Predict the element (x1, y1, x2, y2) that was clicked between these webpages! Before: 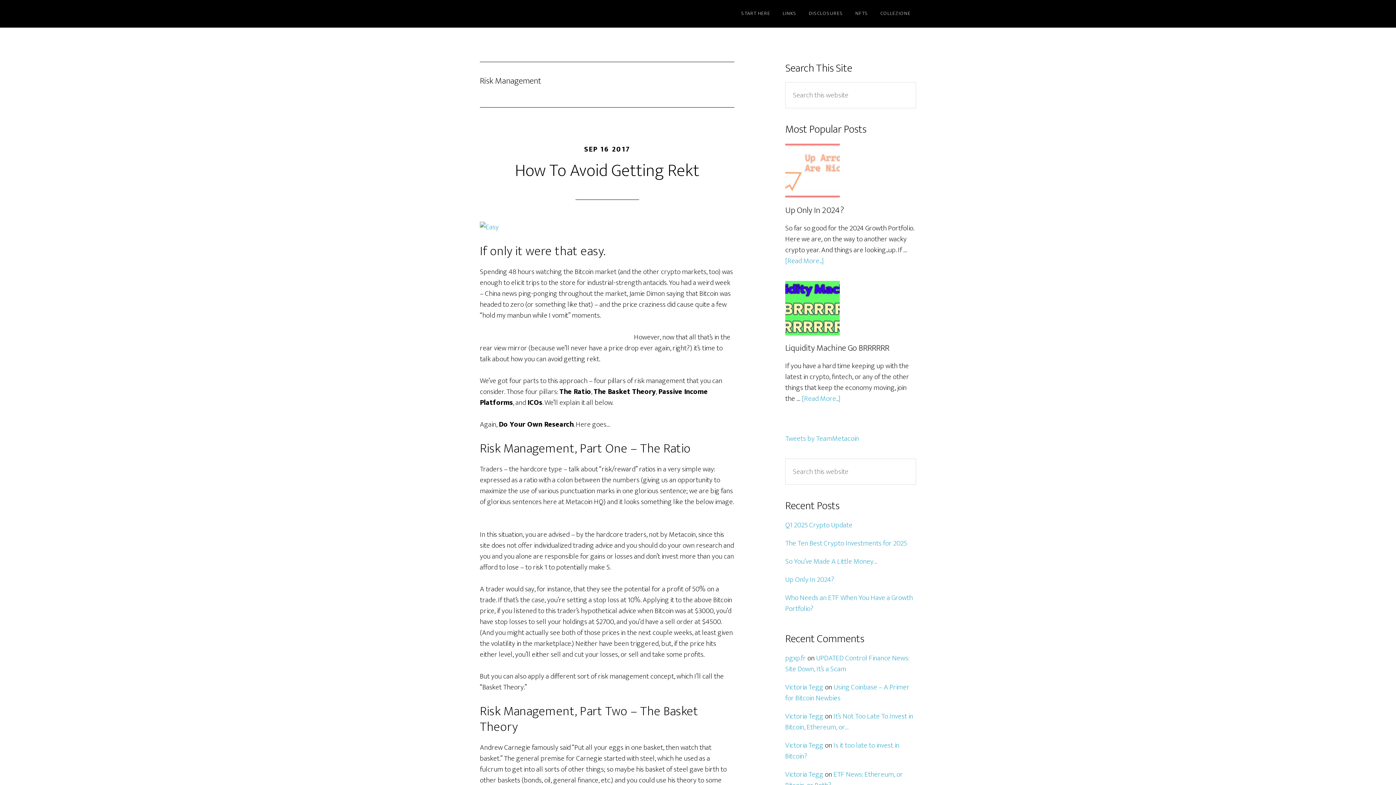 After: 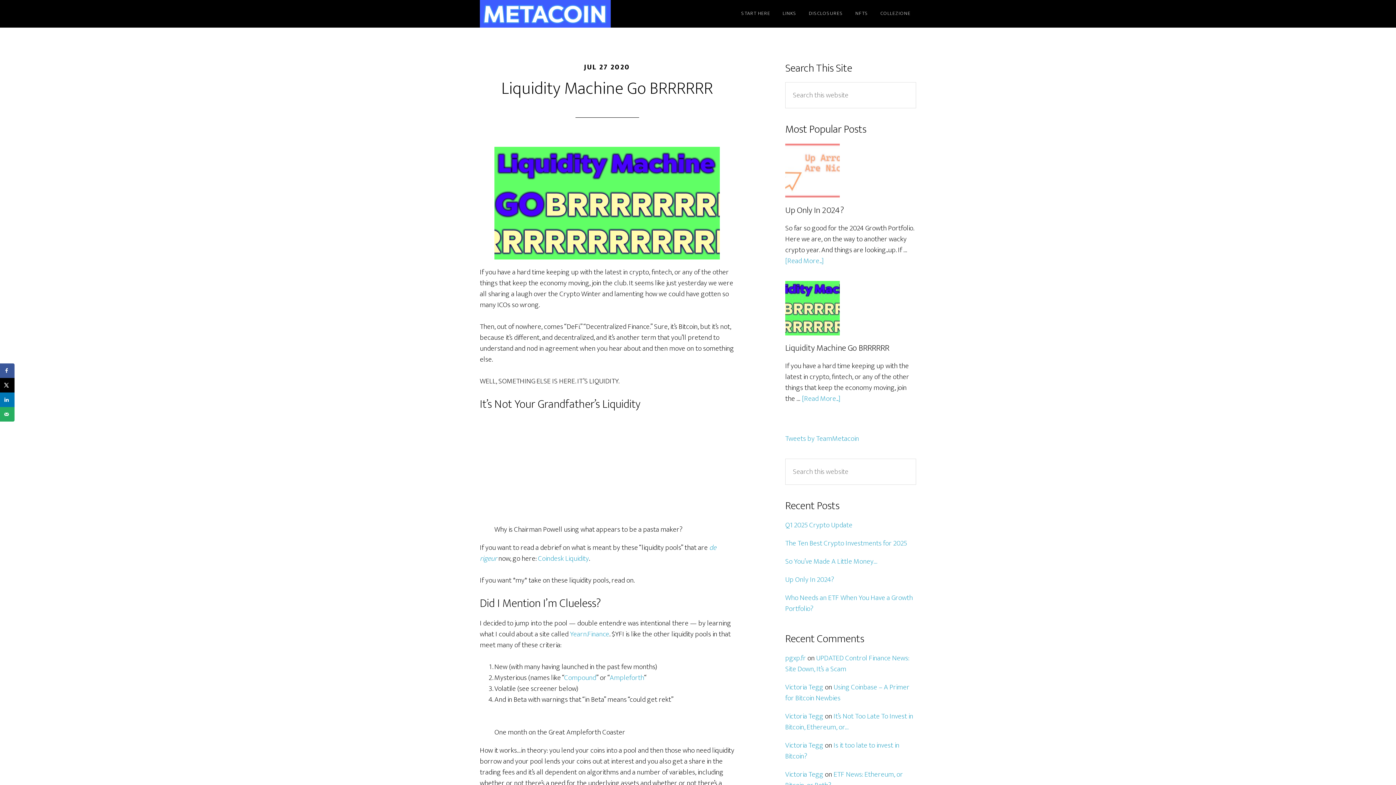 Action: bbox: (785, 341, 889, 355) label: Liquidity Machine Go BRRRRRR